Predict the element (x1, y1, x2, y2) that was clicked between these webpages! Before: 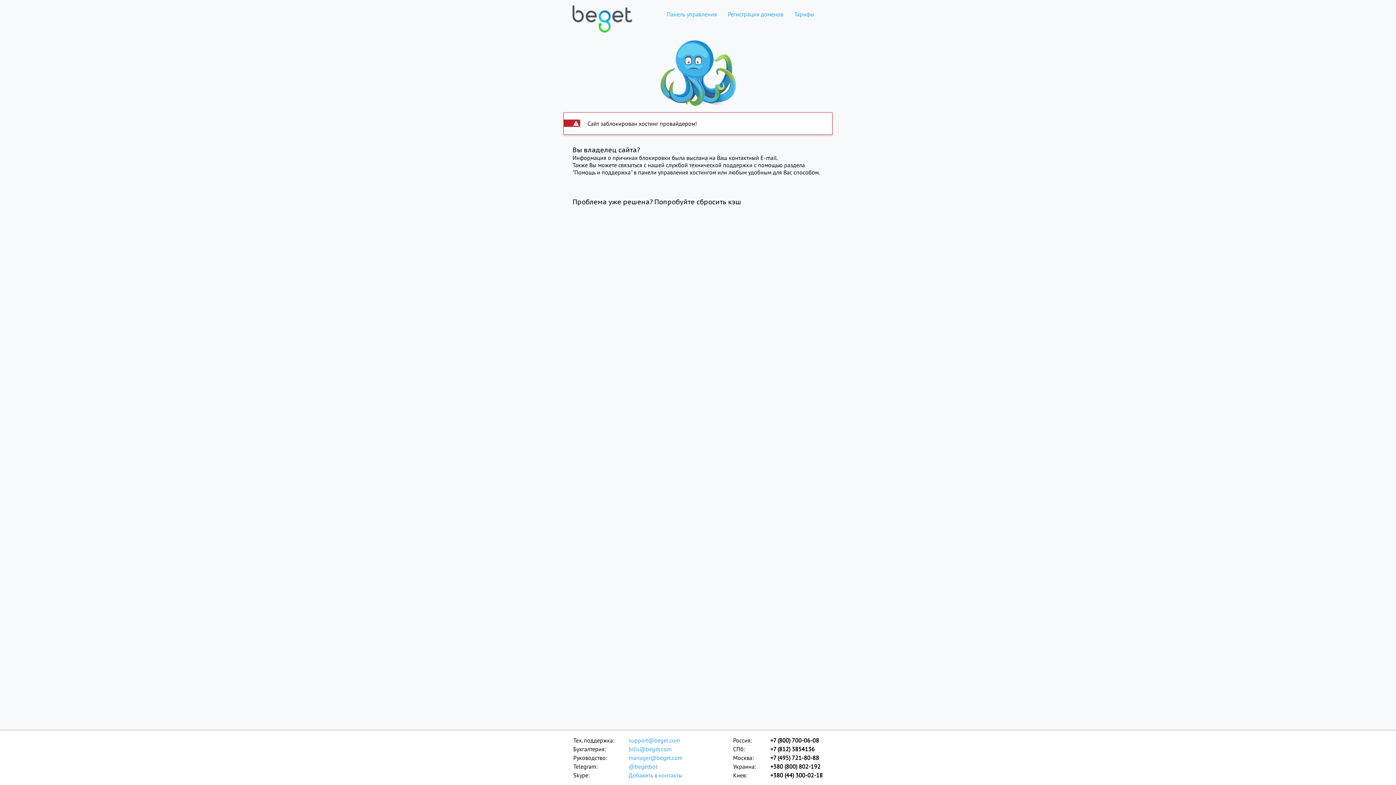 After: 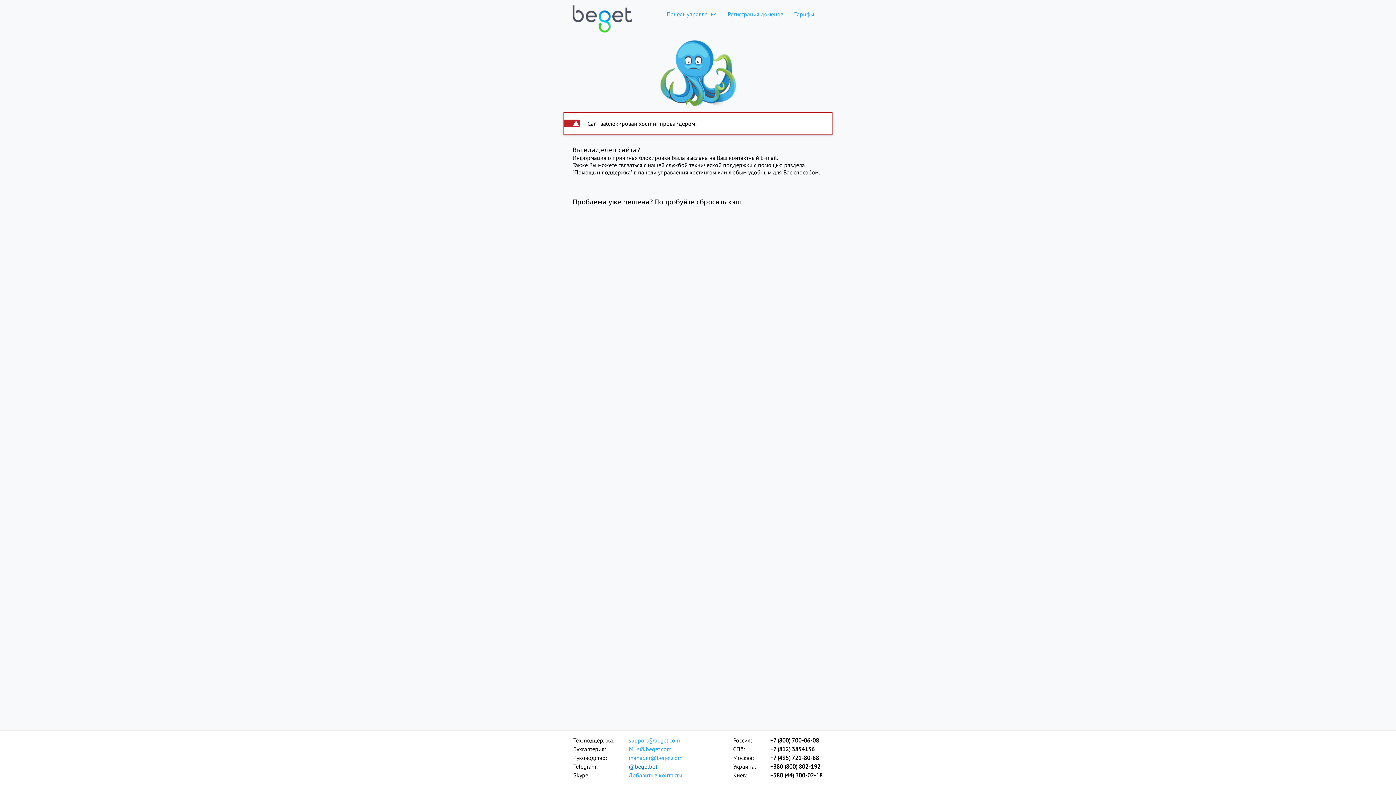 Action: bbox: (628, 762, 683, 771) label: @begetbot